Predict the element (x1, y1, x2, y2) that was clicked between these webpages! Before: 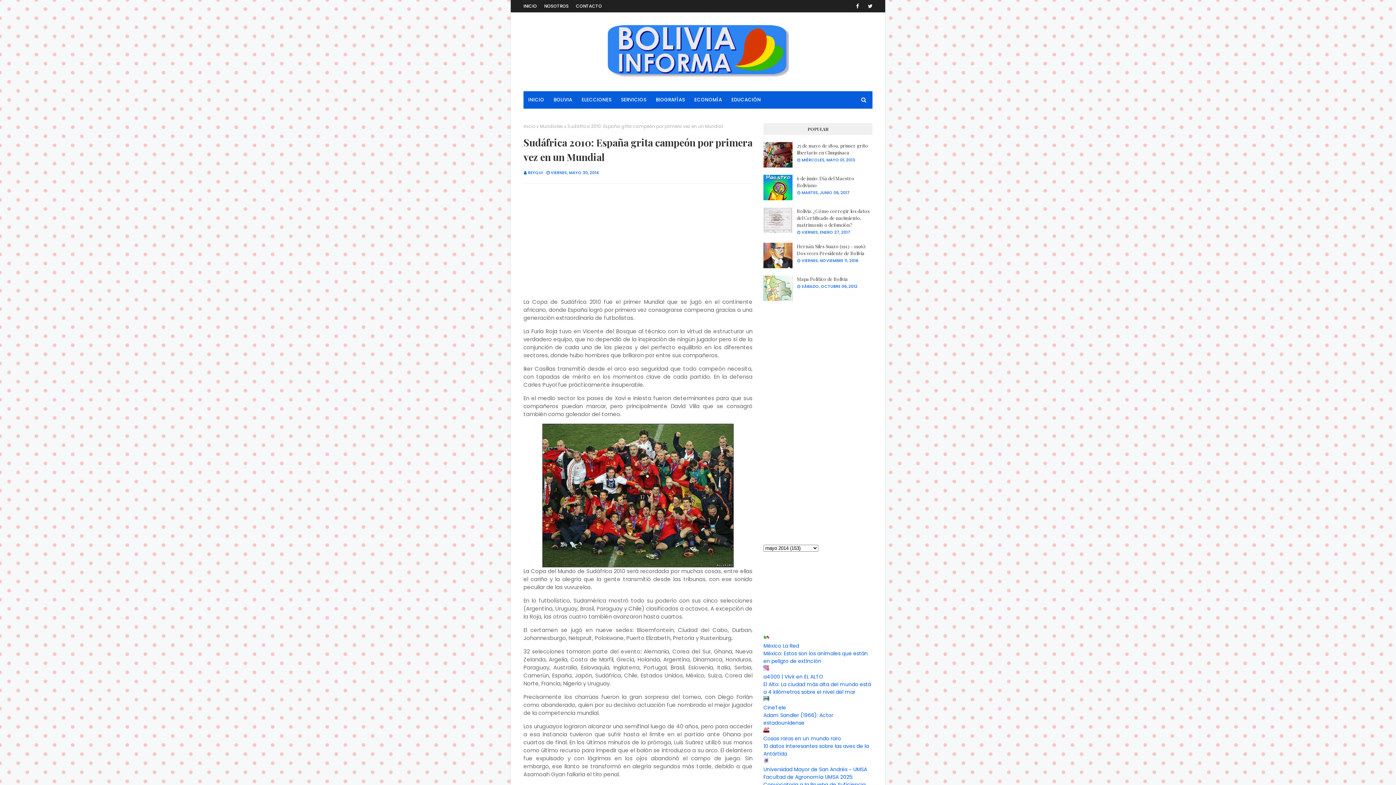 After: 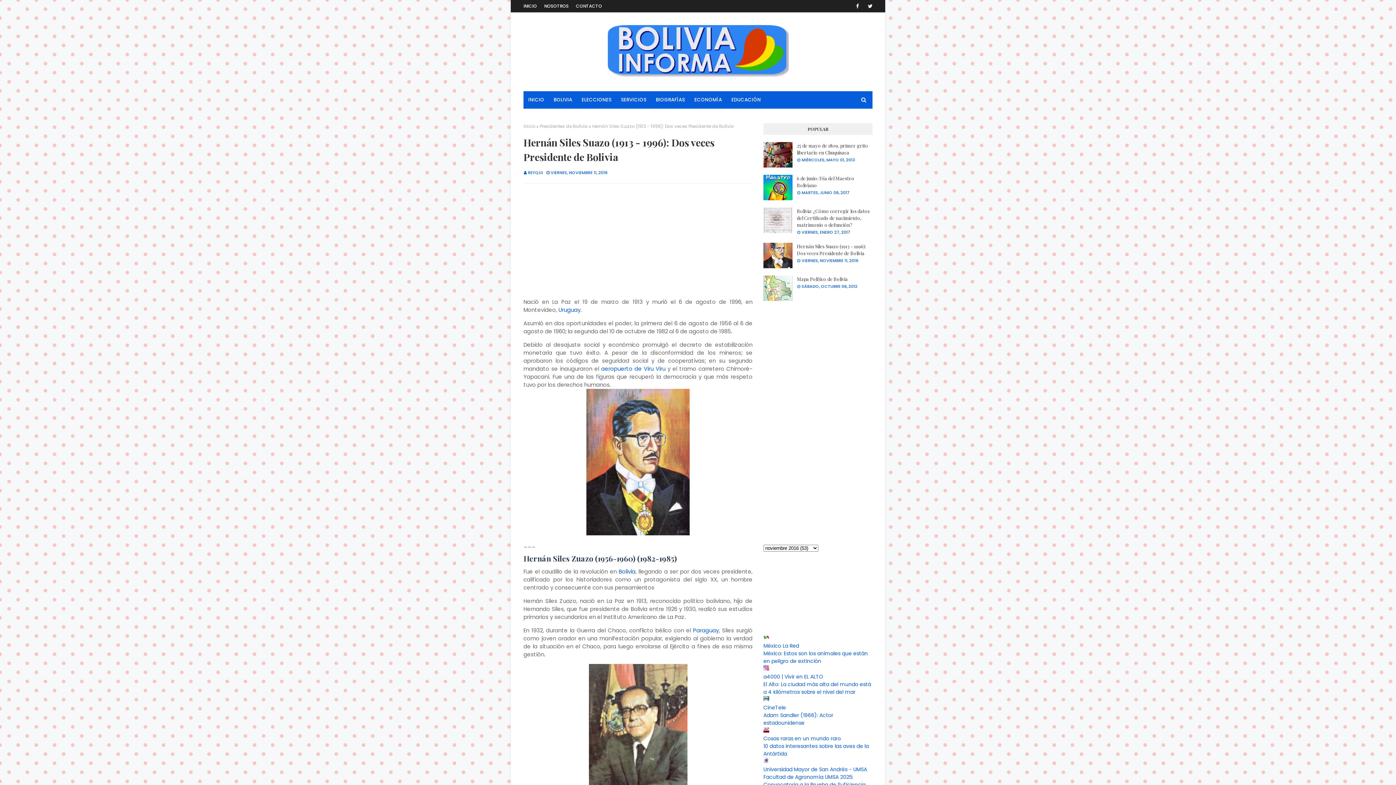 Action: bbox: (797, 242, 872, 256) label: Hernán Siles Suazo (1913 - 1996): Dos veces Presidente de Bolivia